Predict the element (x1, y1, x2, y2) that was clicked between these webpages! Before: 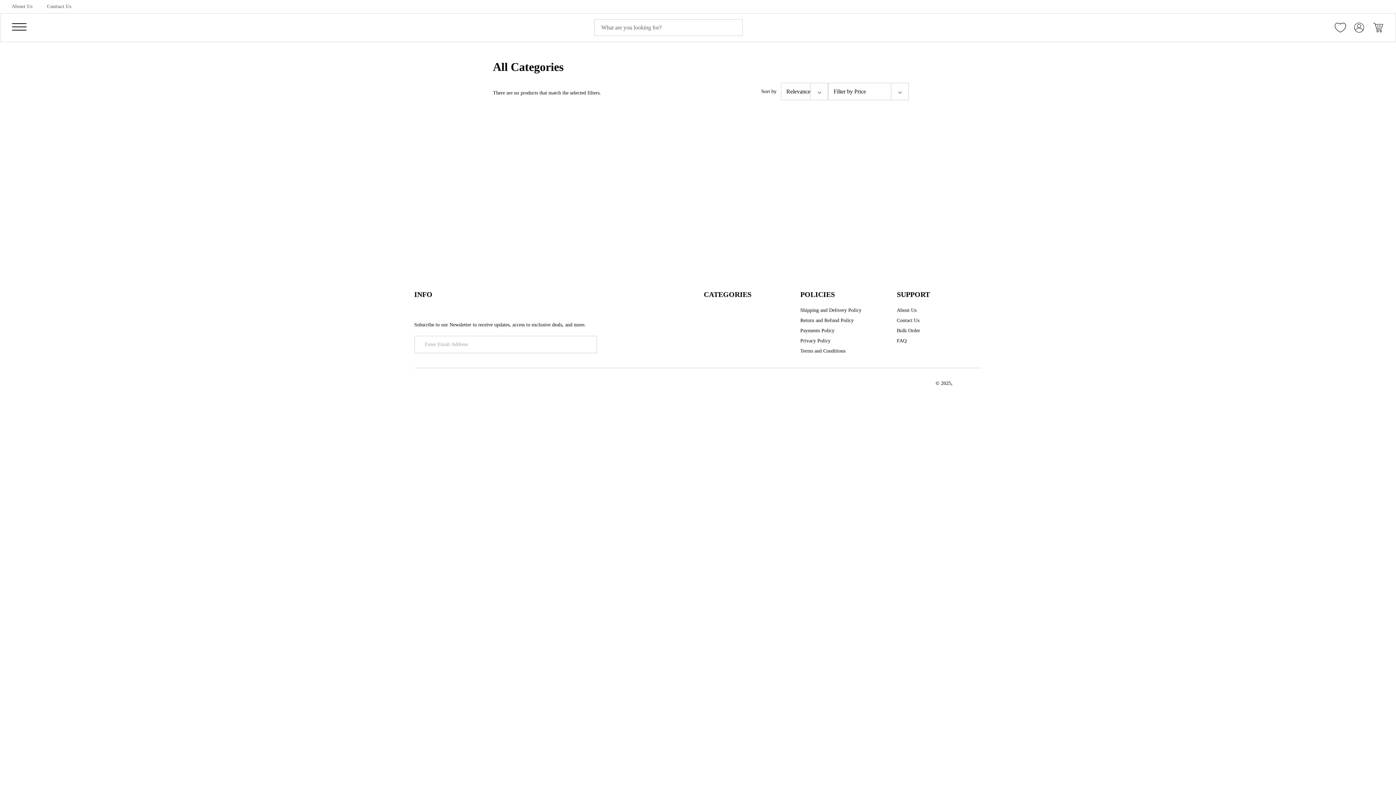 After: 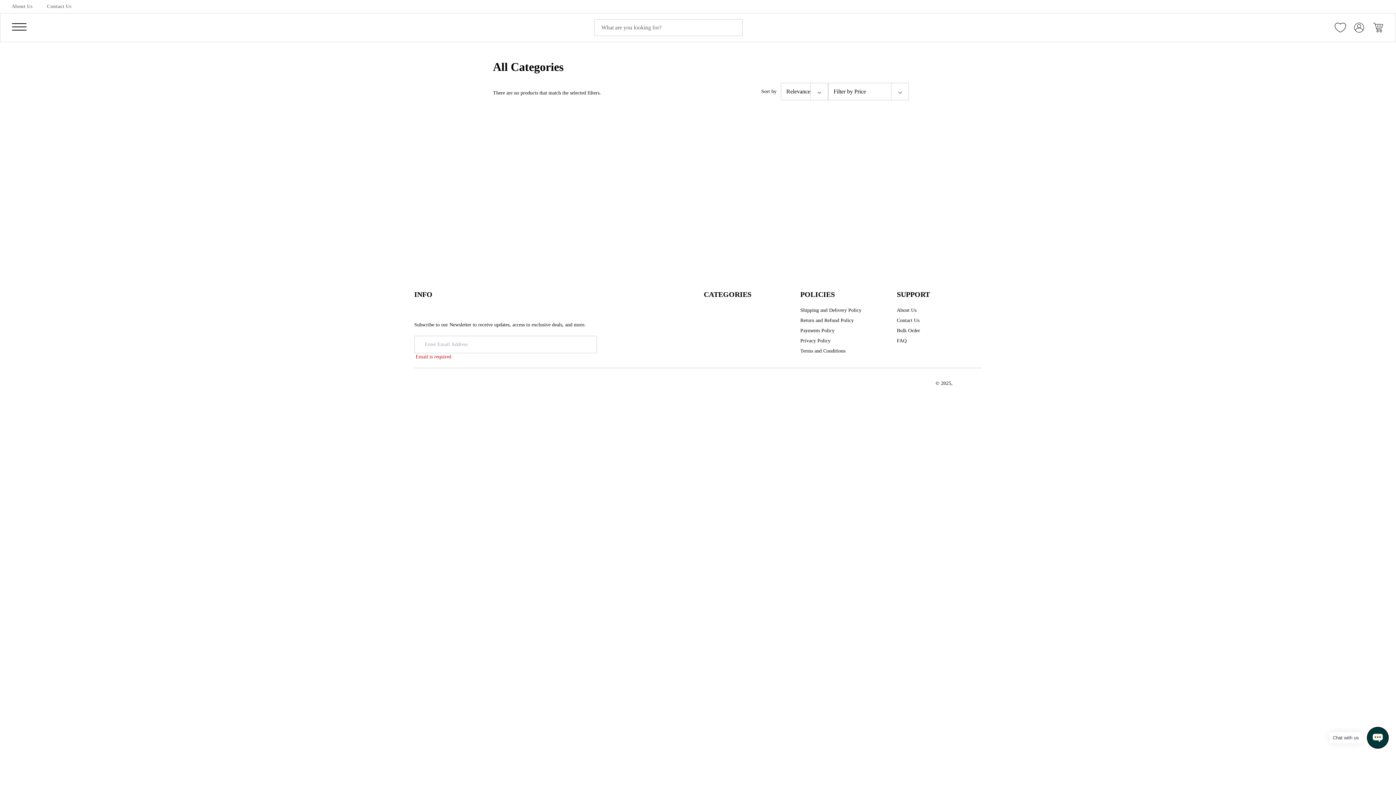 Action: bbox: (597, 336, 644, 353) label: Sign Up